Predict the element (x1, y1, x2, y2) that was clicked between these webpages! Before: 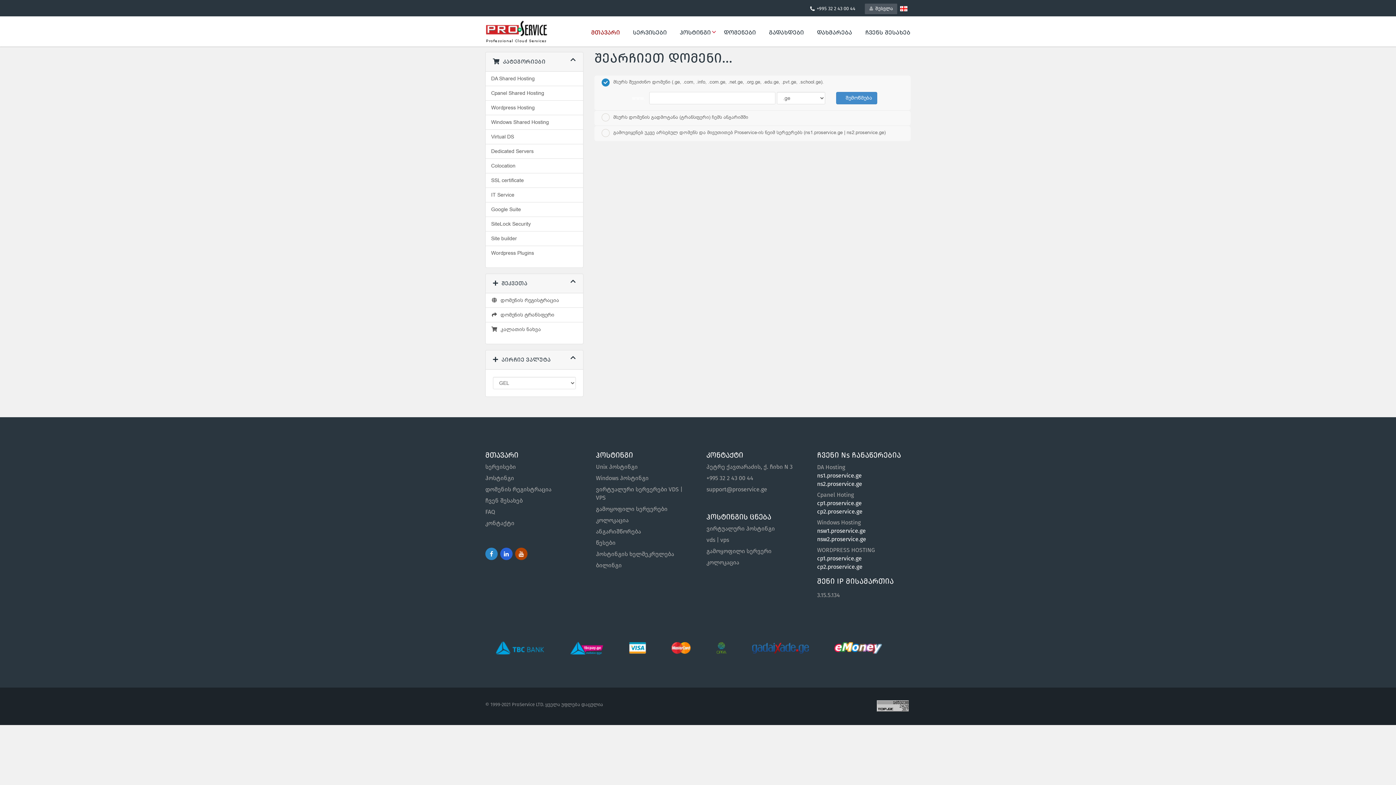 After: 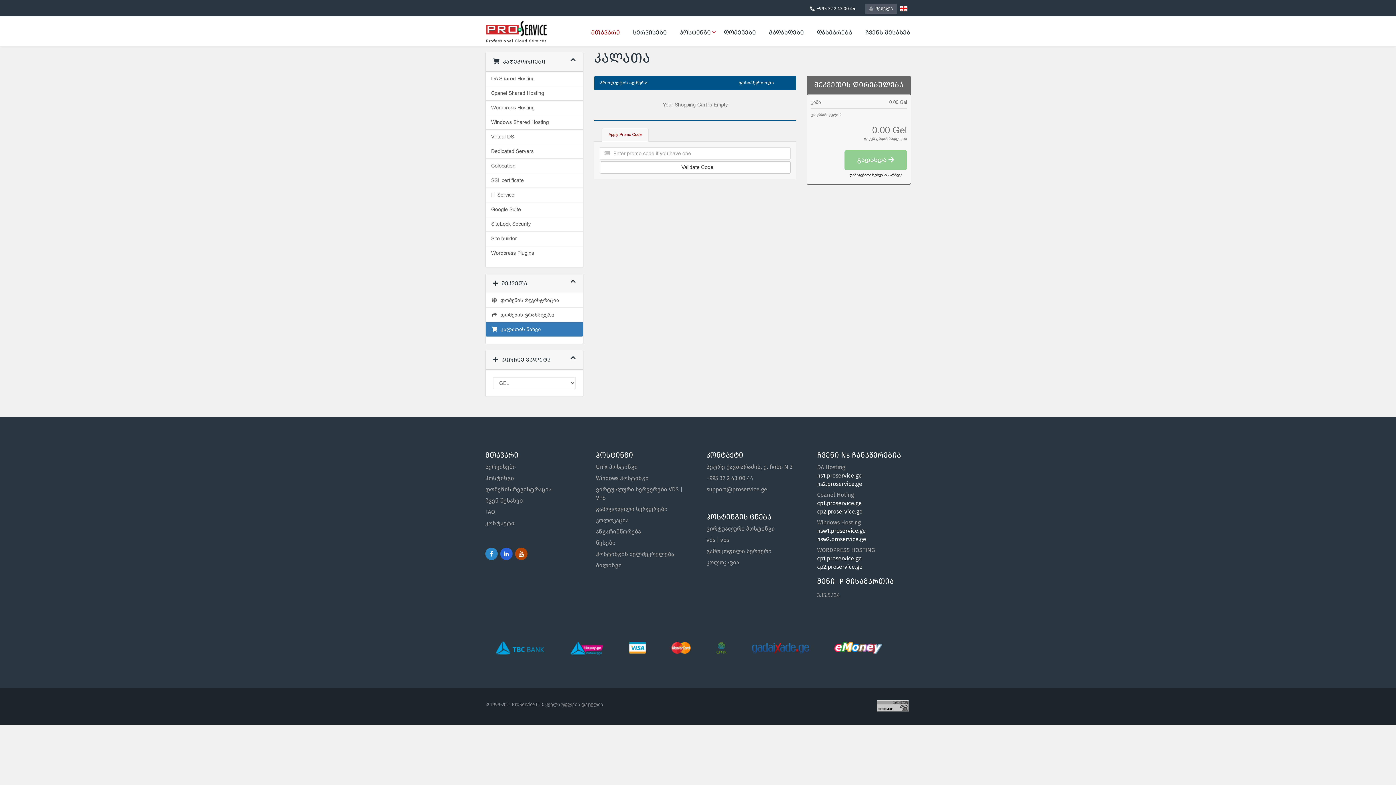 Action: bbox: (485, 322, 583, 336) label:   კალათის ნახვა